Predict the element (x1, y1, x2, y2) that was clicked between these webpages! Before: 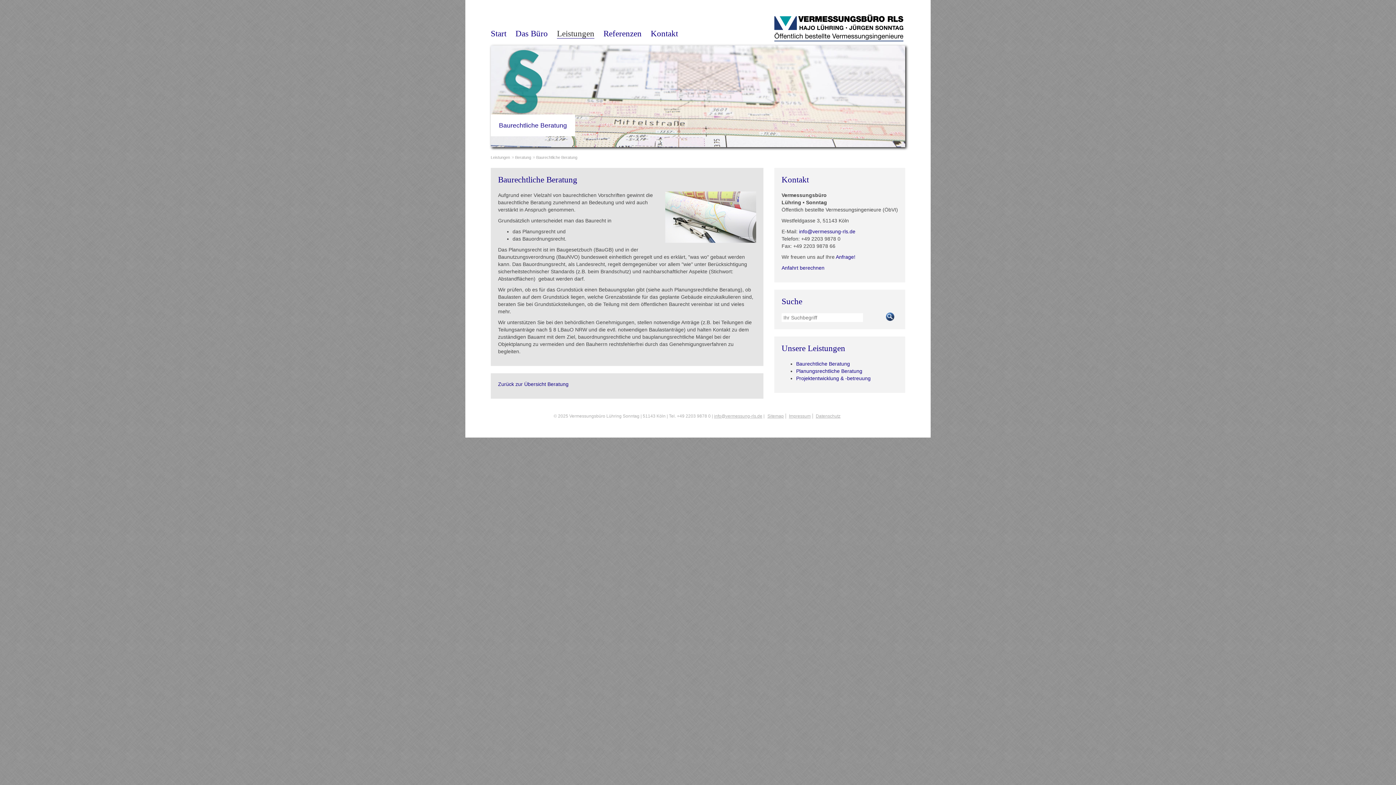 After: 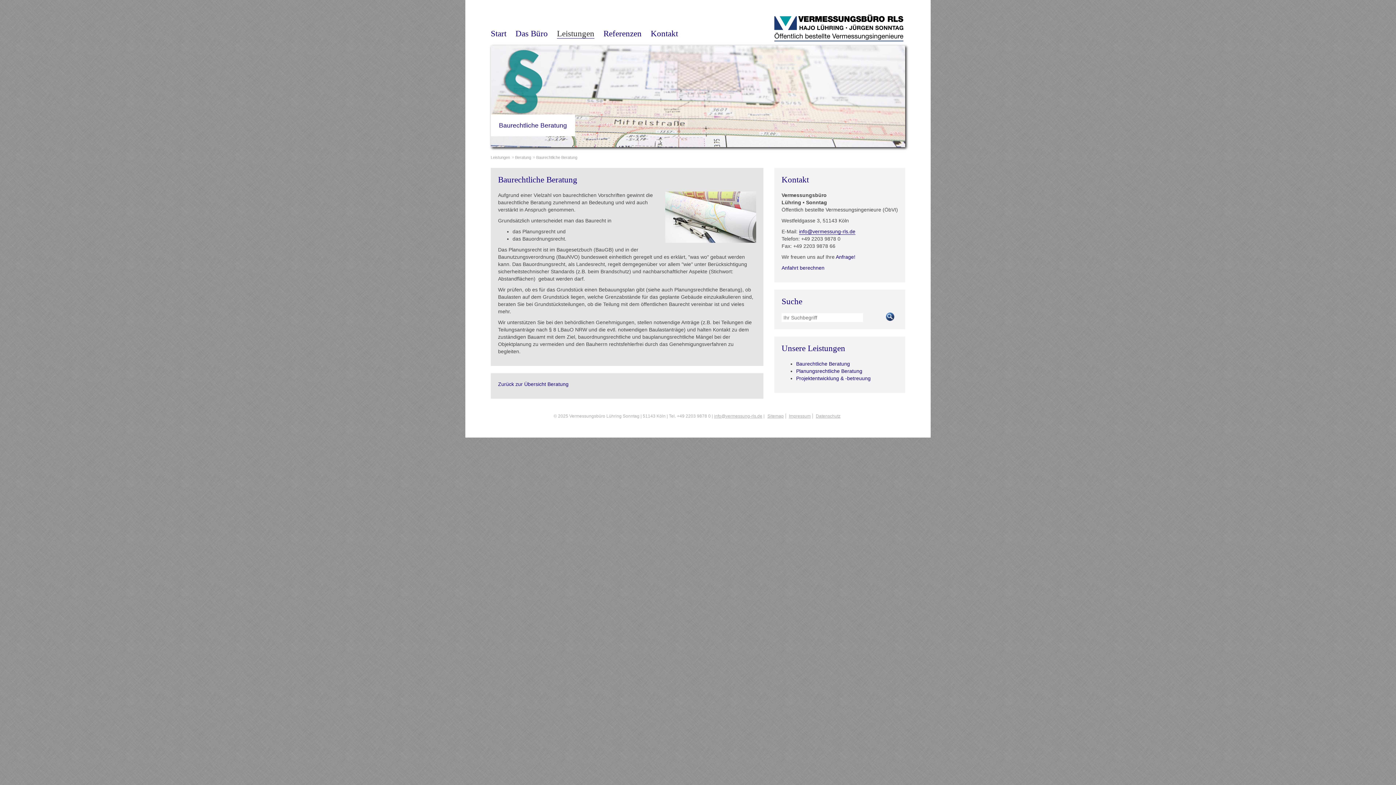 Action: bbox: (799, 228, 855, 234) label: info@vermessung-rls.de